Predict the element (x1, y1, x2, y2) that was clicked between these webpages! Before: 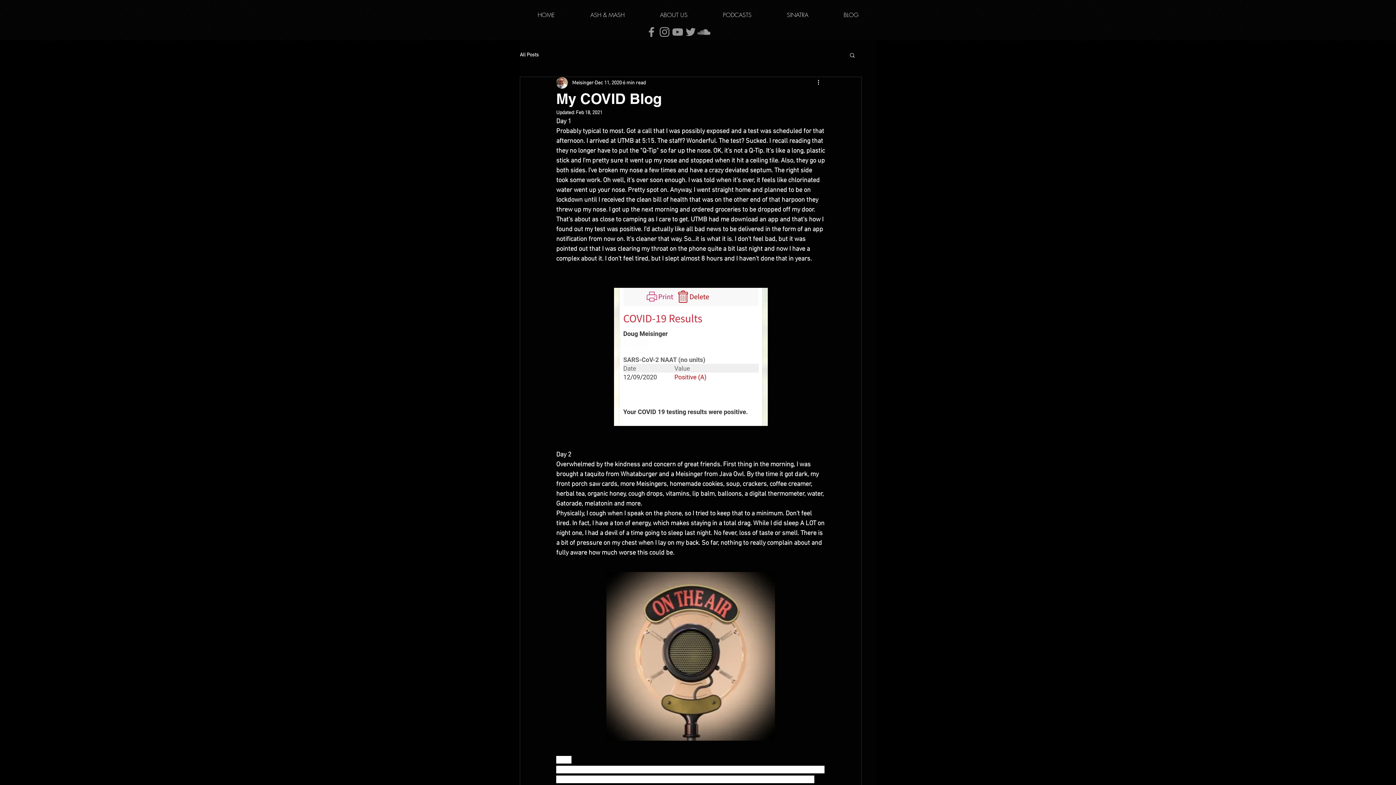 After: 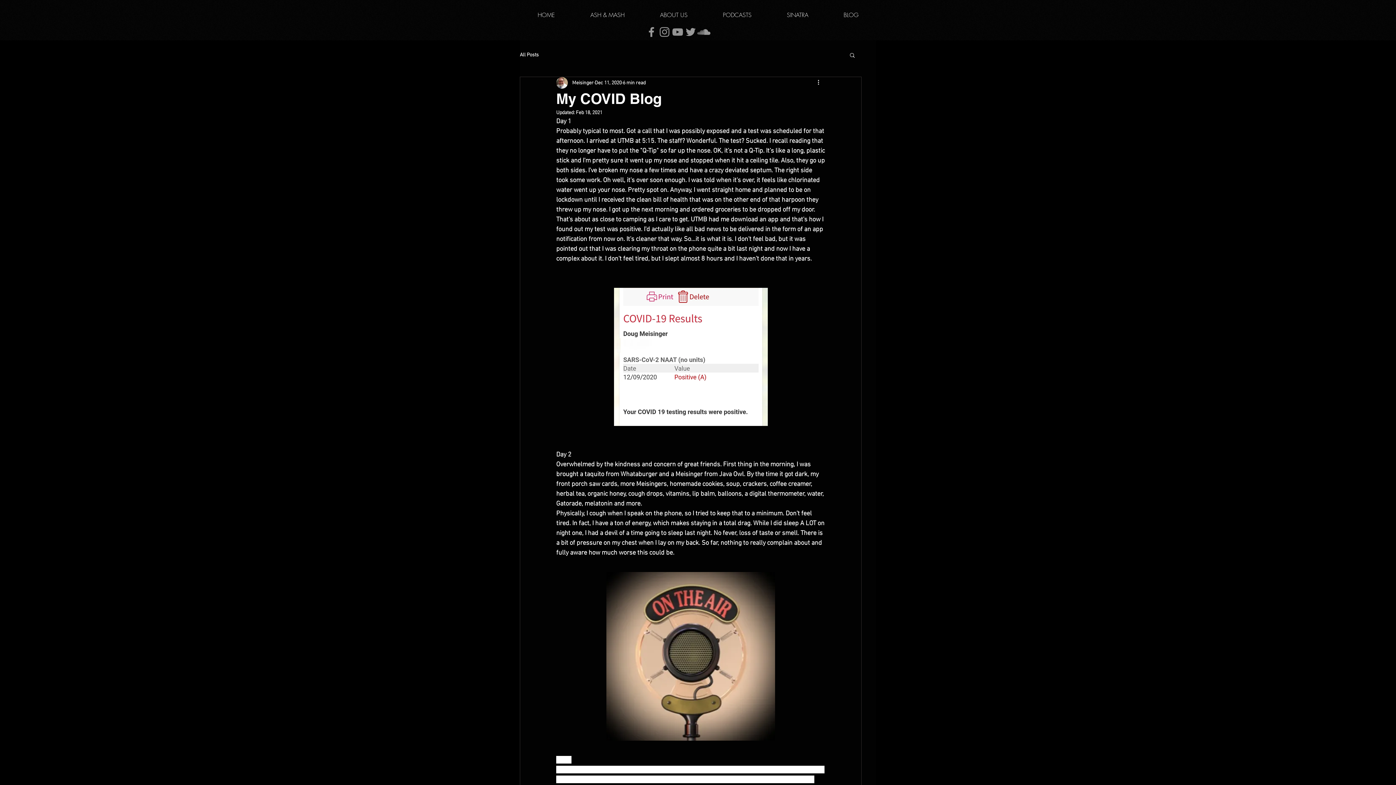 Action: bbox: (684, 25, 697, 38)